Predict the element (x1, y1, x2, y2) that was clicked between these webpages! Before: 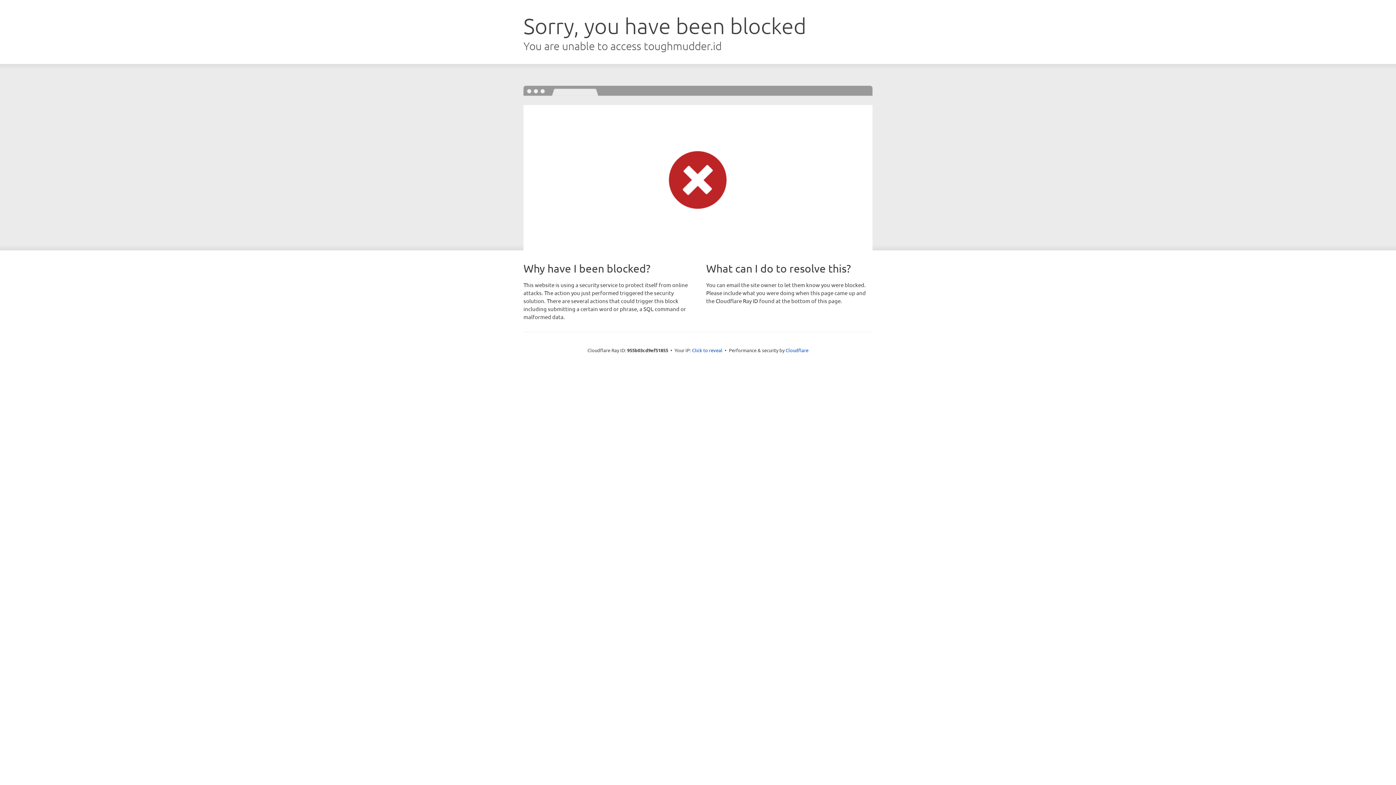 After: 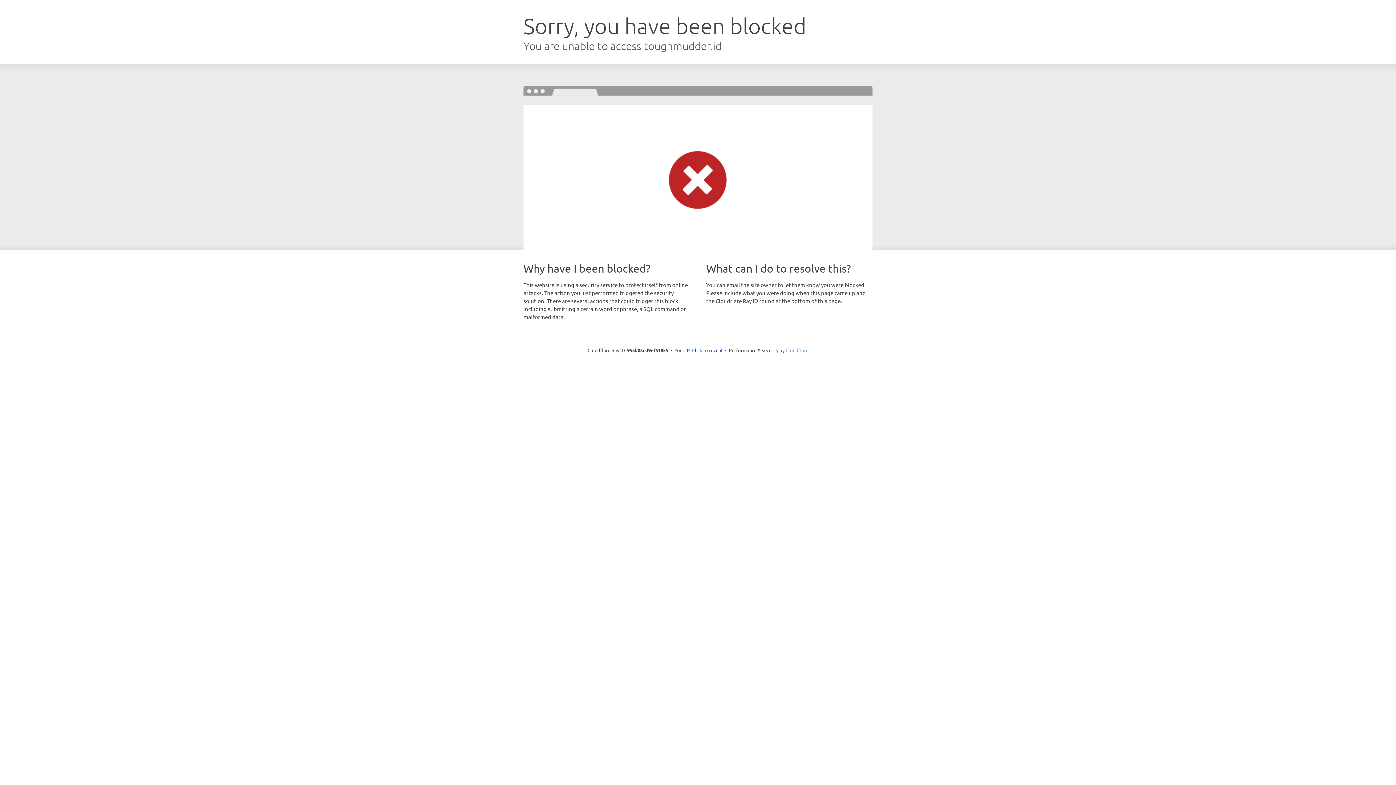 Action: bbox: (785, 347, 808, 353) label: Cloudflare